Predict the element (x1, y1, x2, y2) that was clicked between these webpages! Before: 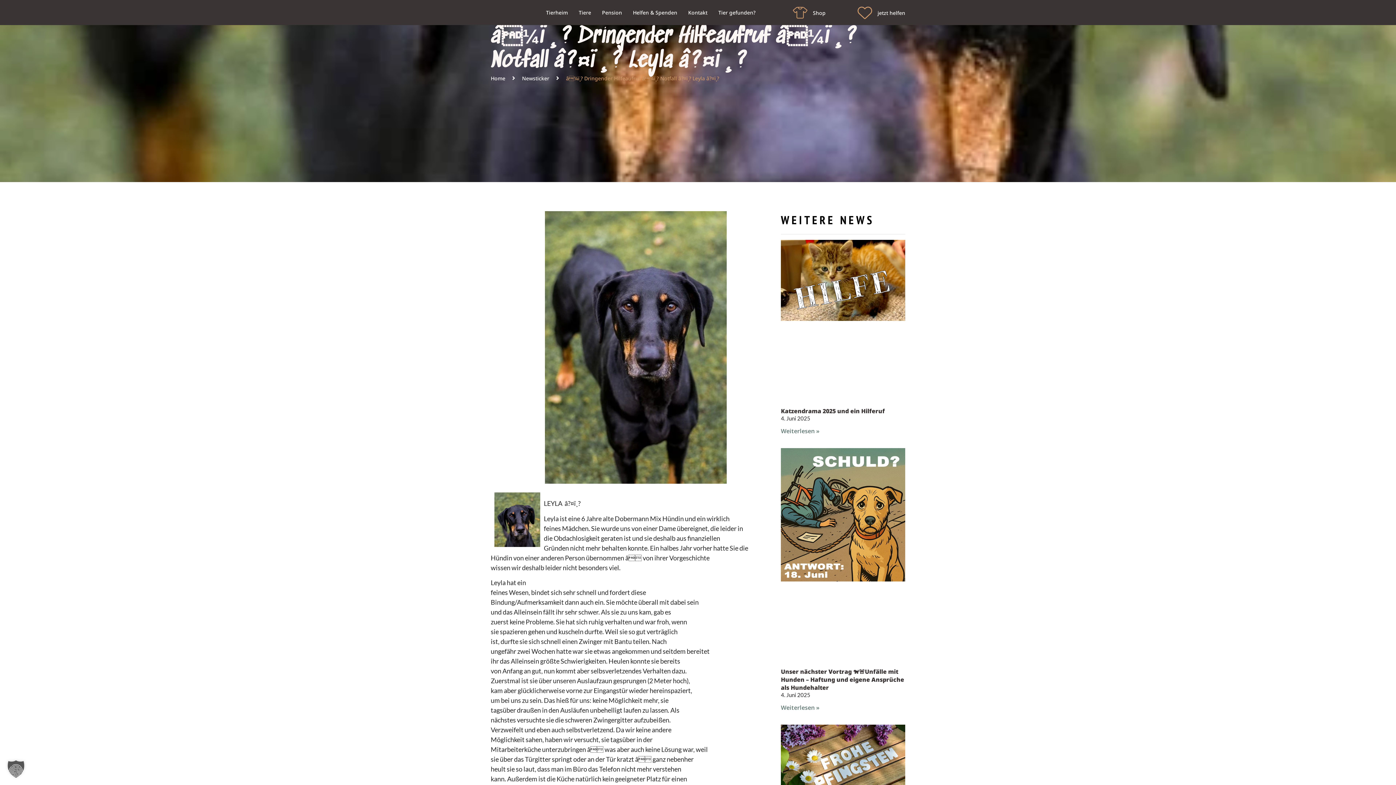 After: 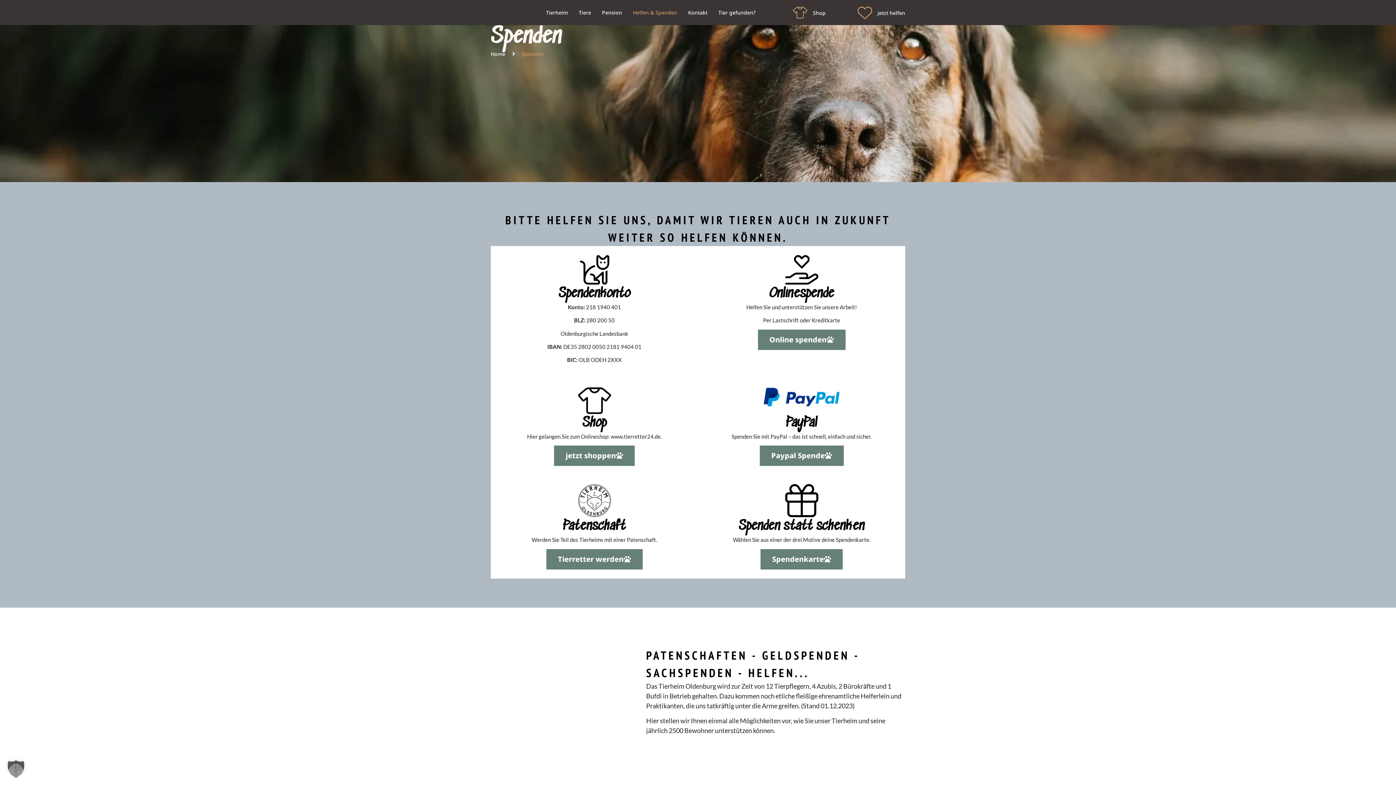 Action: label: jetzt helfen bbox: (857, 5, 872, 19)